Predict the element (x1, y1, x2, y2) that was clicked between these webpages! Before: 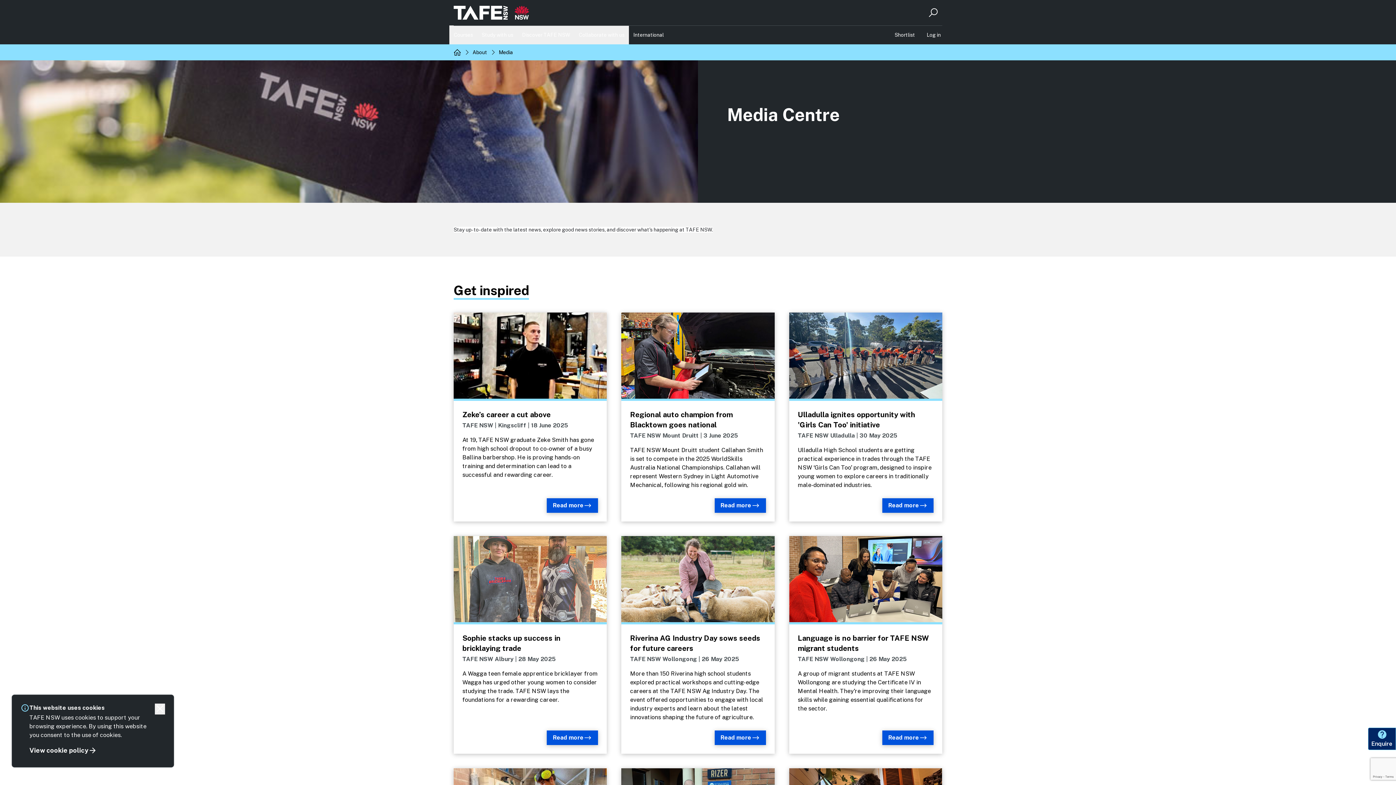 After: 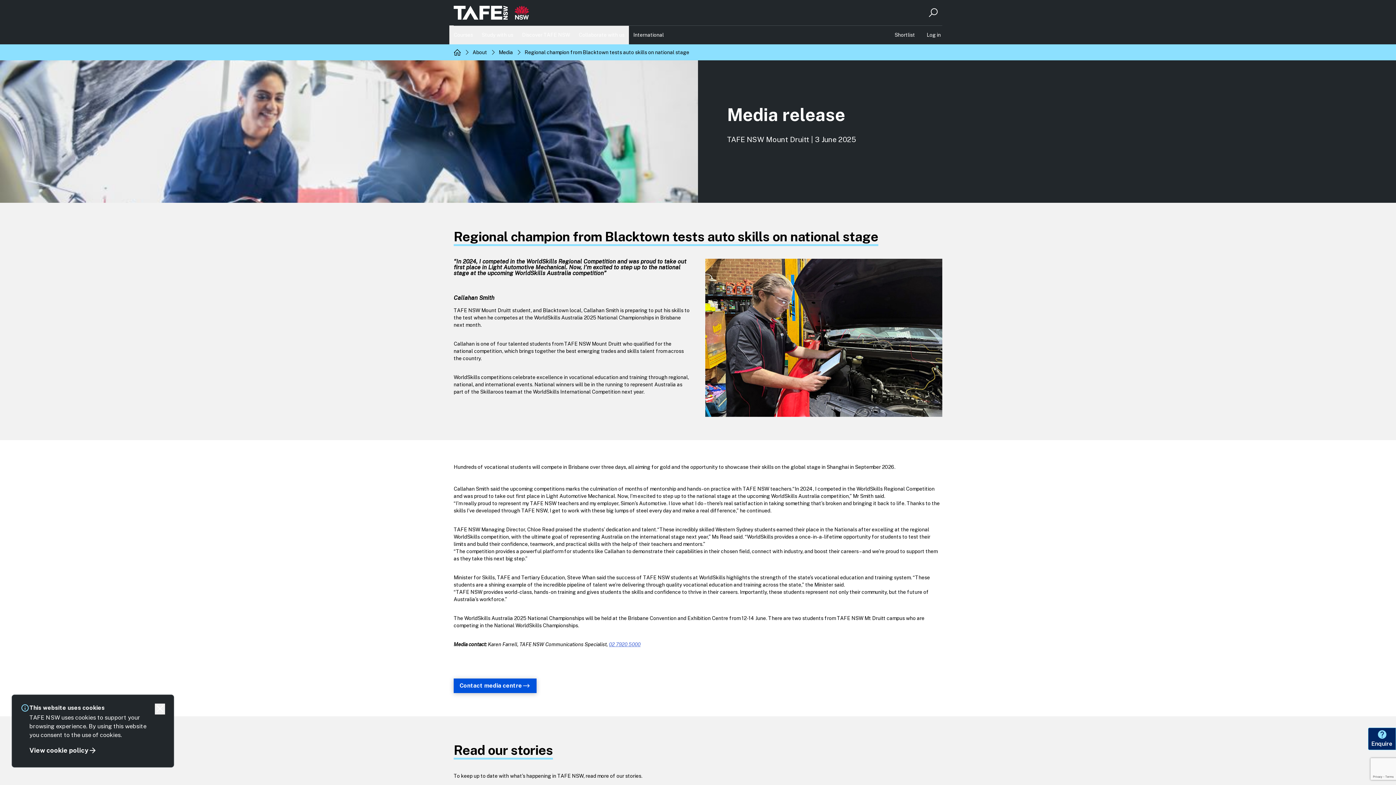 Action: label: Read more bbox: (723, 498, 766, 513)